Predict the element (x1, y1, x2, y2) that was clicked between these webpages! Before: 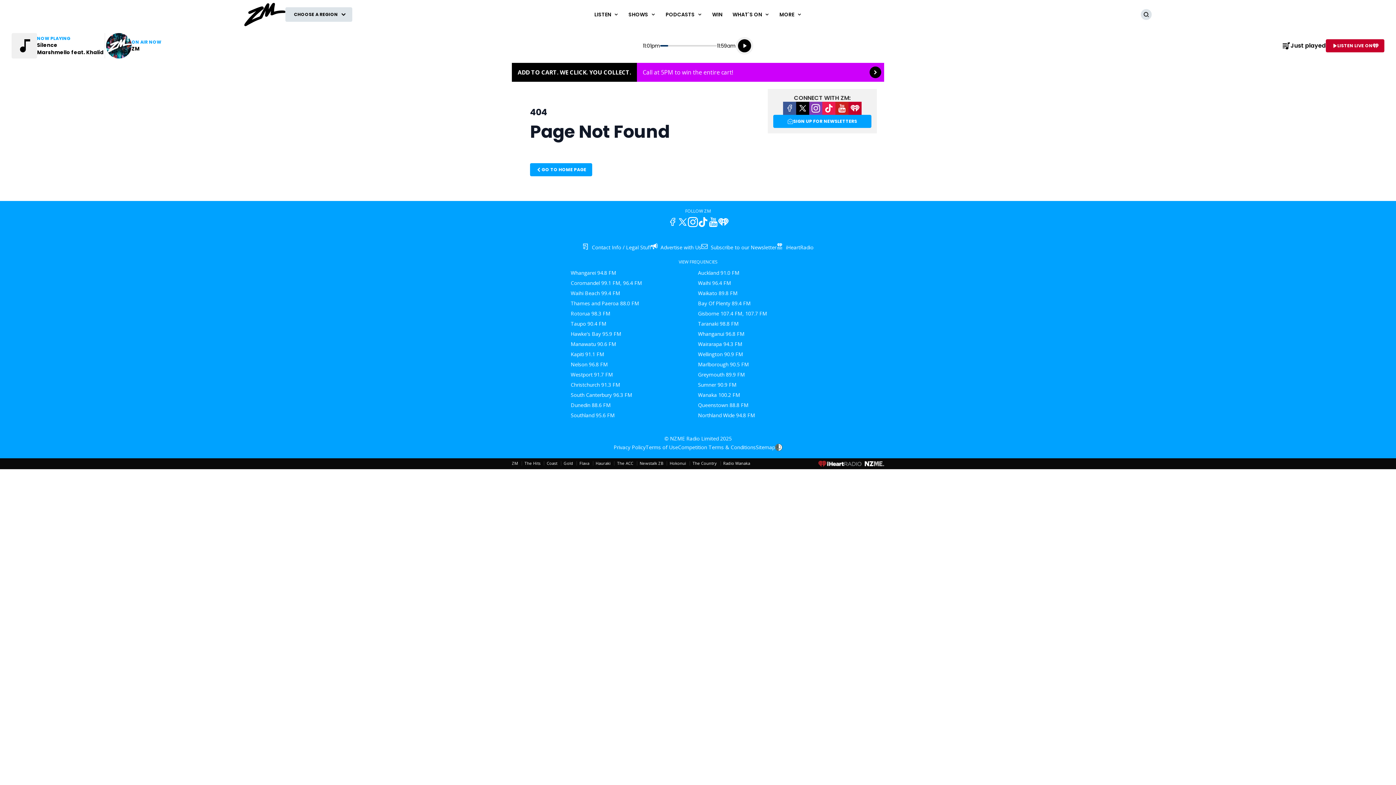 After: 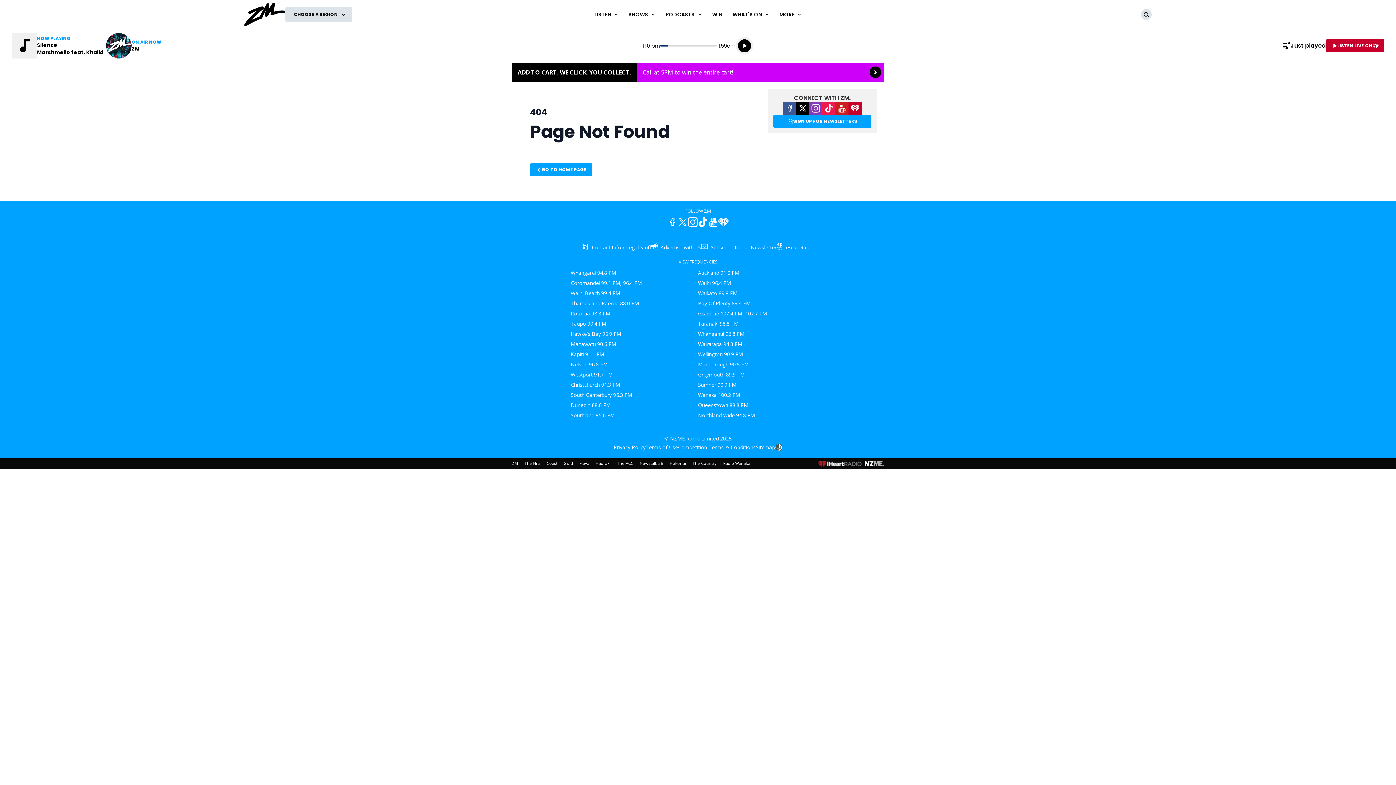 Action: label: Bay Of Plenty 89.4 FM bbox: (698, 298, 750, 308)